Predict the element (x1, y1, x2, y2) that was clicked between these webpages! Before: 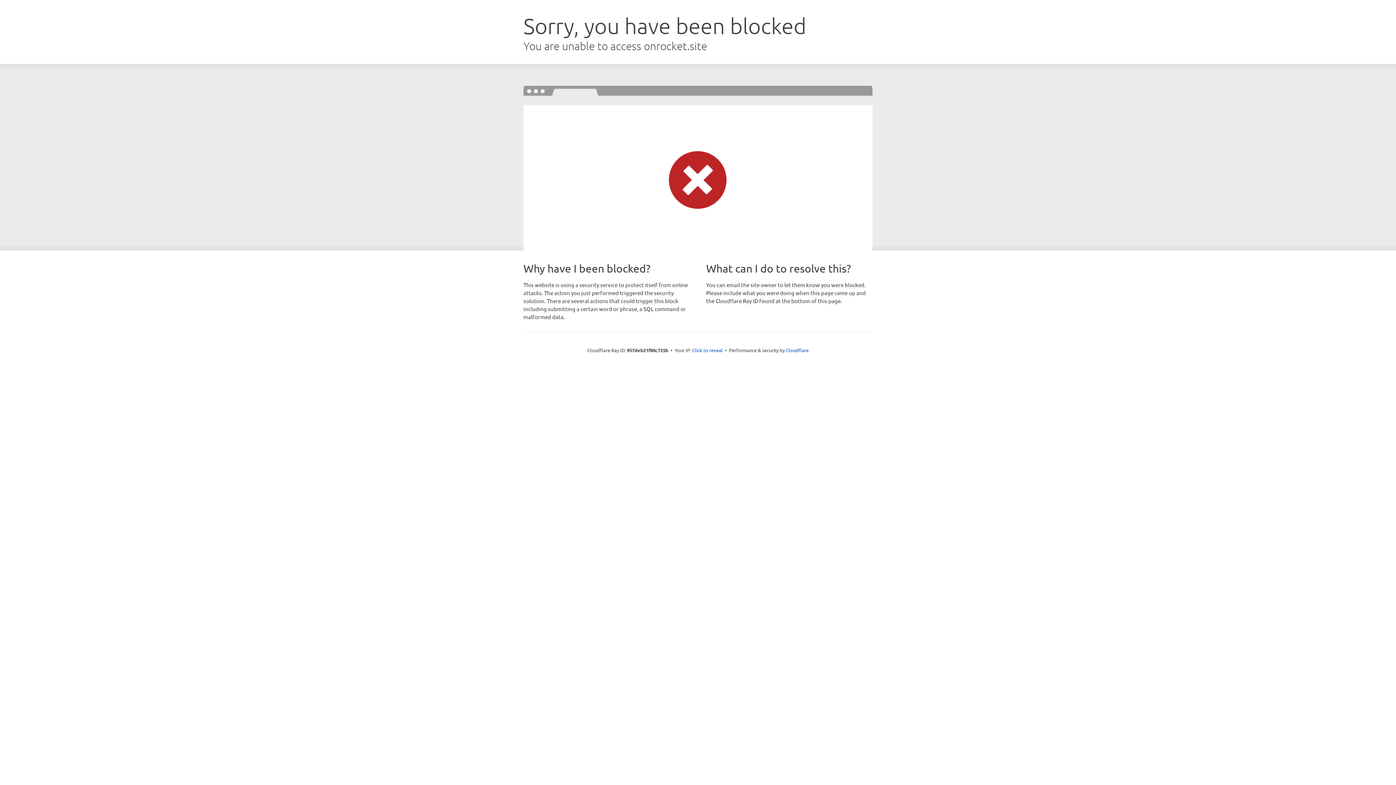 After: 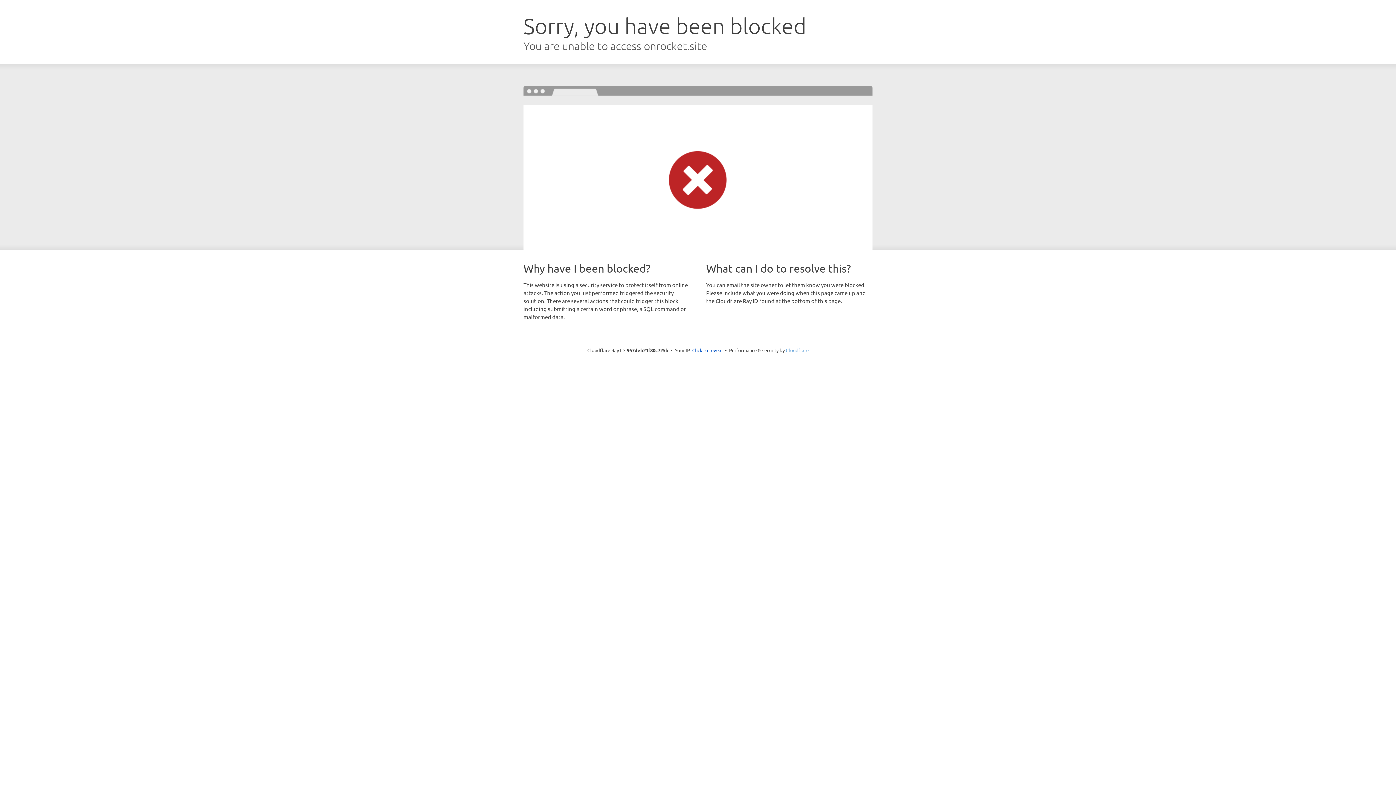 Action: bbox: (786, 347, 808, 353) label: Cloudflare